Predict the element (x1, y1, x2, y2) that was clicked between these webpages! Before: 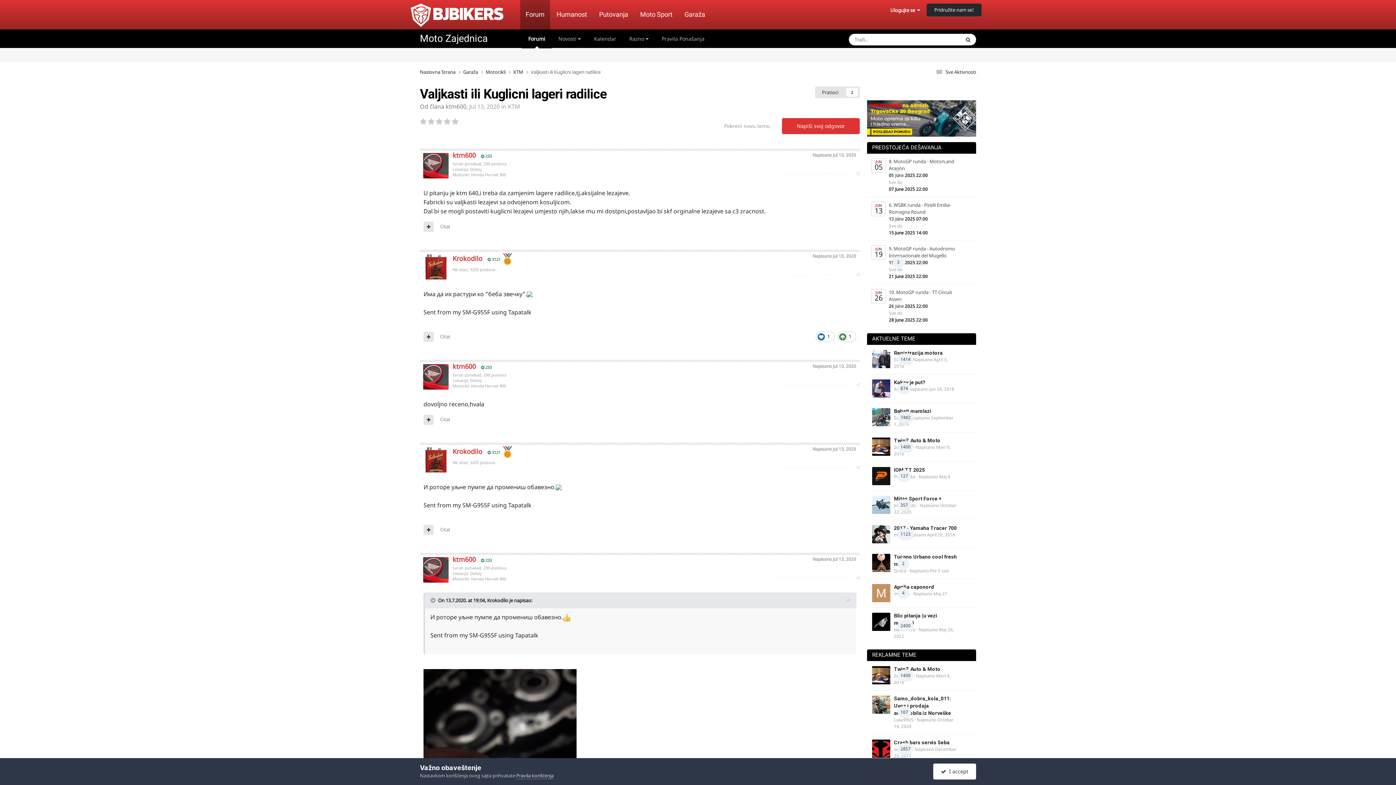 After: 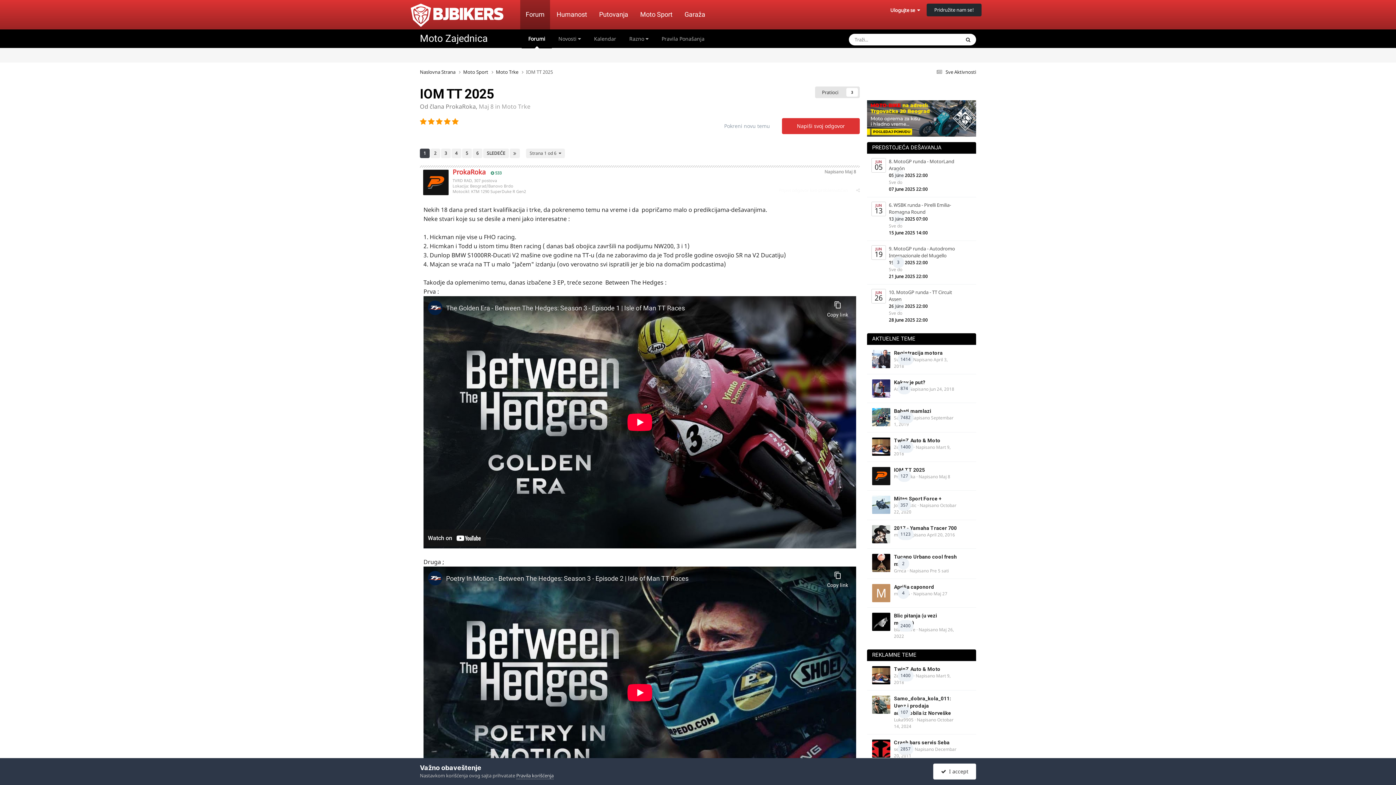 Action: label: IOM TT 2025 bbox: (894, 467, 925, 473)